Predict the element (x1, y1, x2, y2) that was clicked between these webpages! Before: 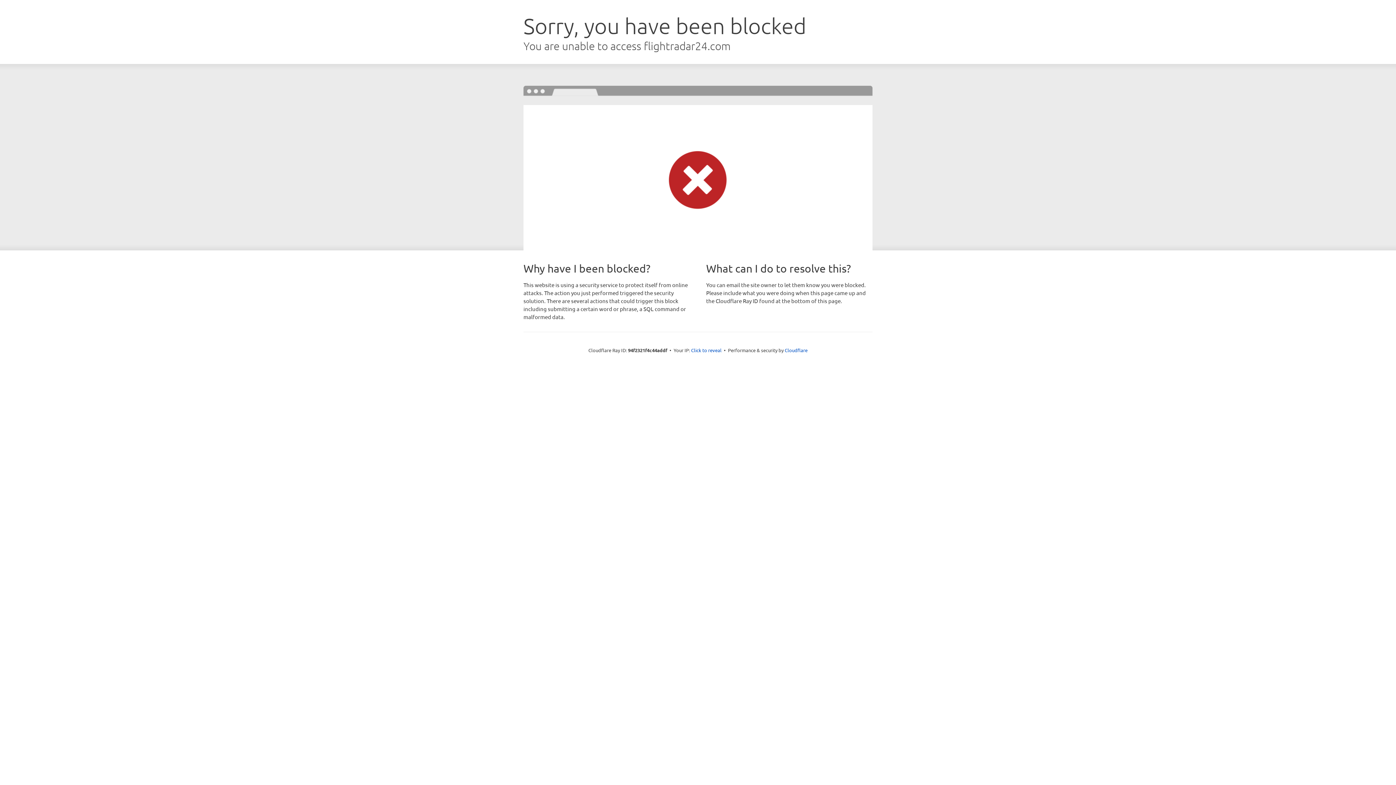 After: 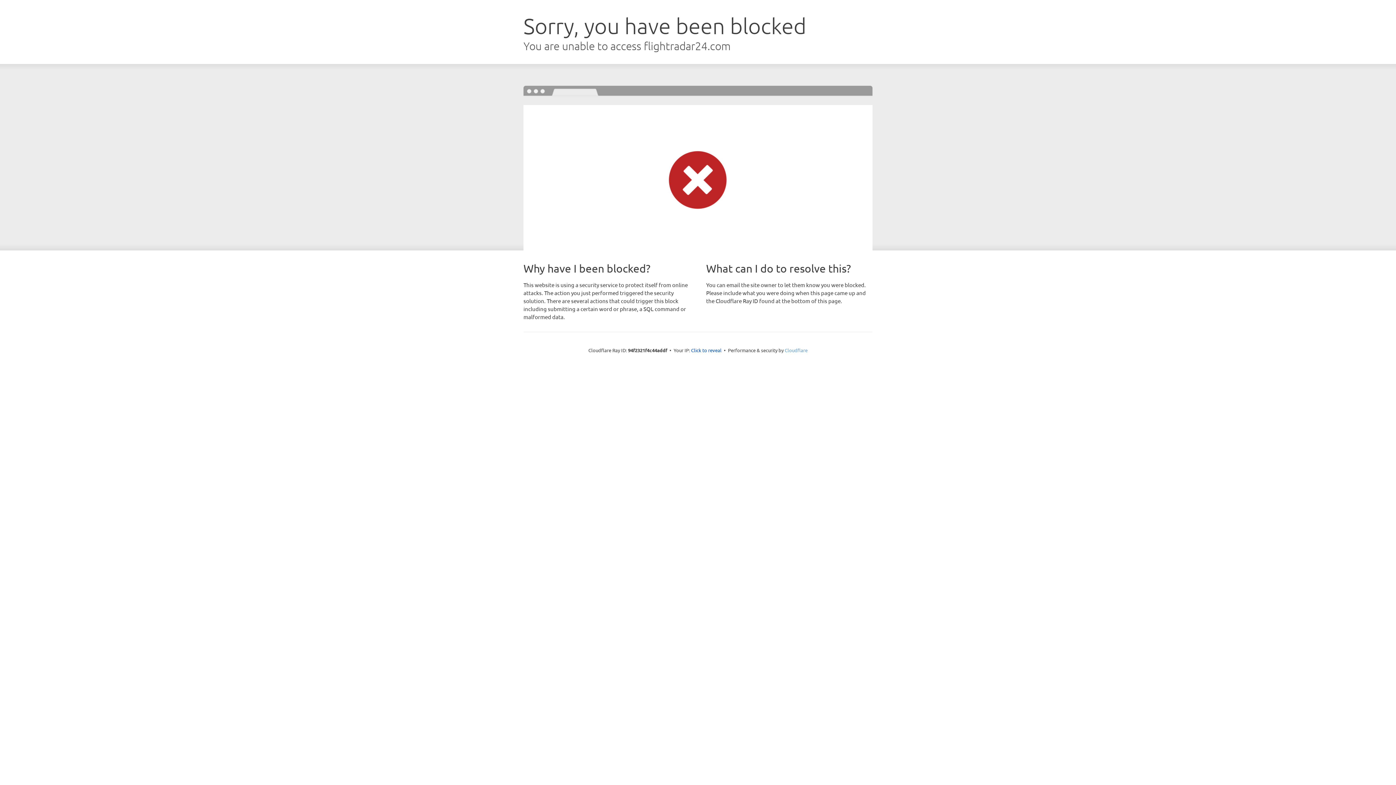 Action: label: Cloudflare bbox: (784, 347, 807, 353)